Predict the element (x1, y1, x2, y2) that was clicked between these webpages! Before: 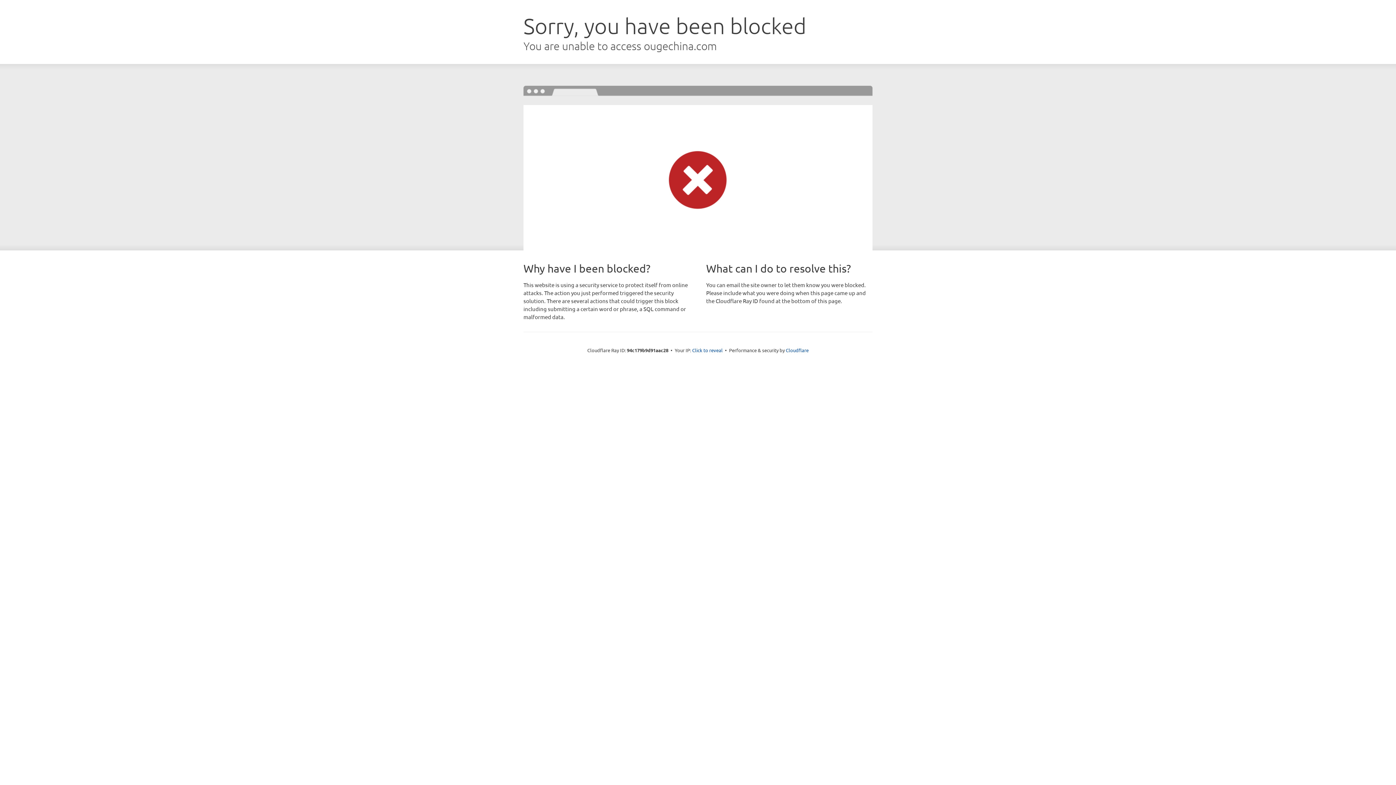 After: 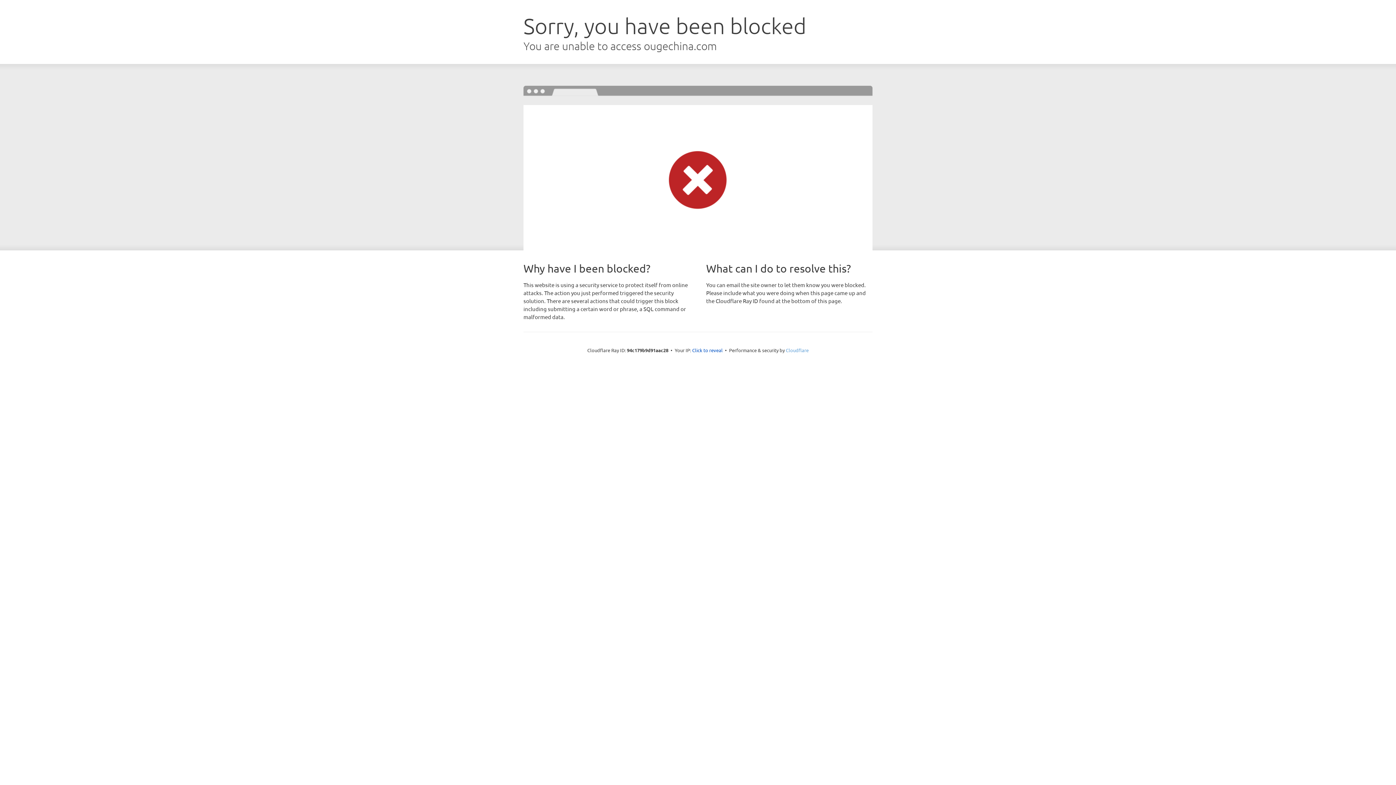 Action: label: Cloudflare bbox: (786, 347, 808, 353)